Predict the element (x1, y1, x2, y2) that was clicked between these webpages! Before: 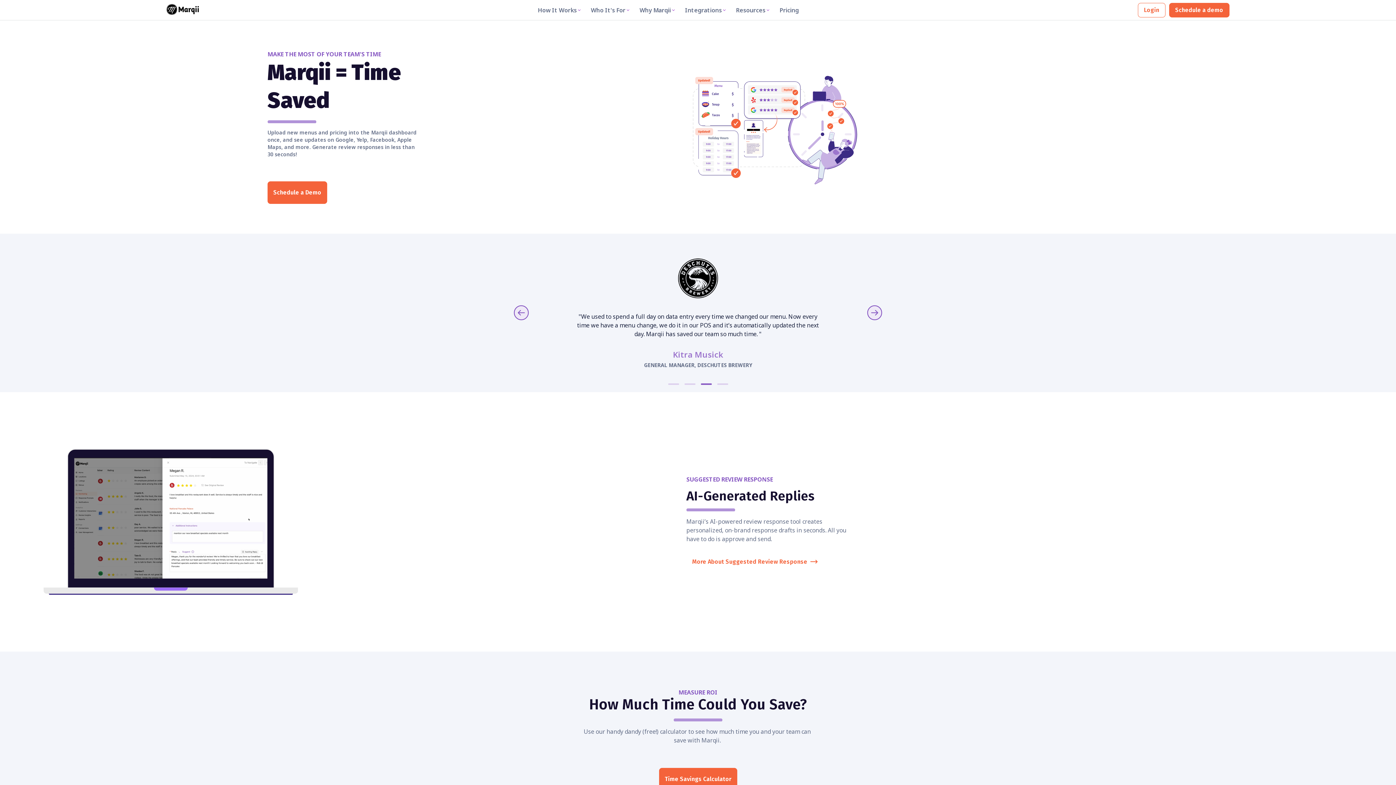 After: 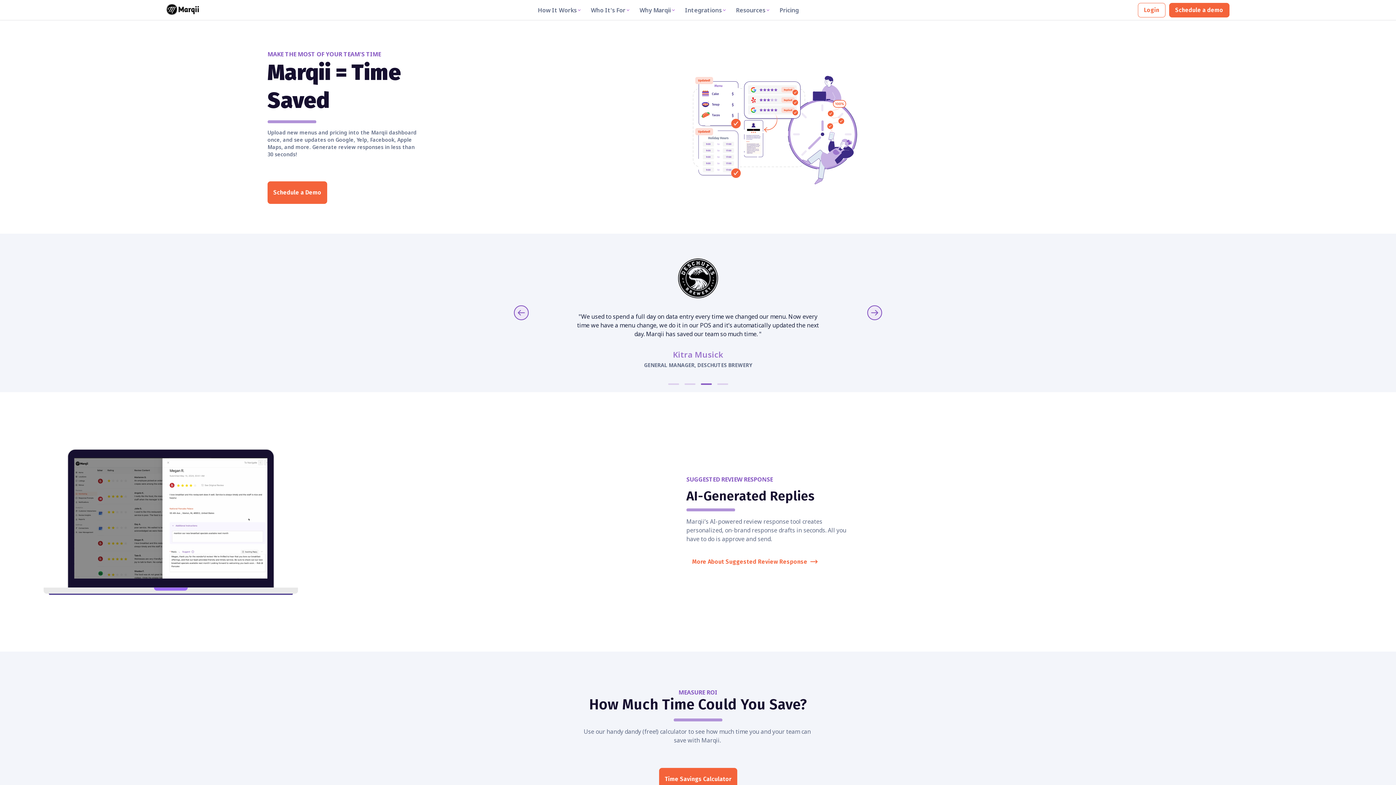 Action: bbox: (700, 378, 711, 389)